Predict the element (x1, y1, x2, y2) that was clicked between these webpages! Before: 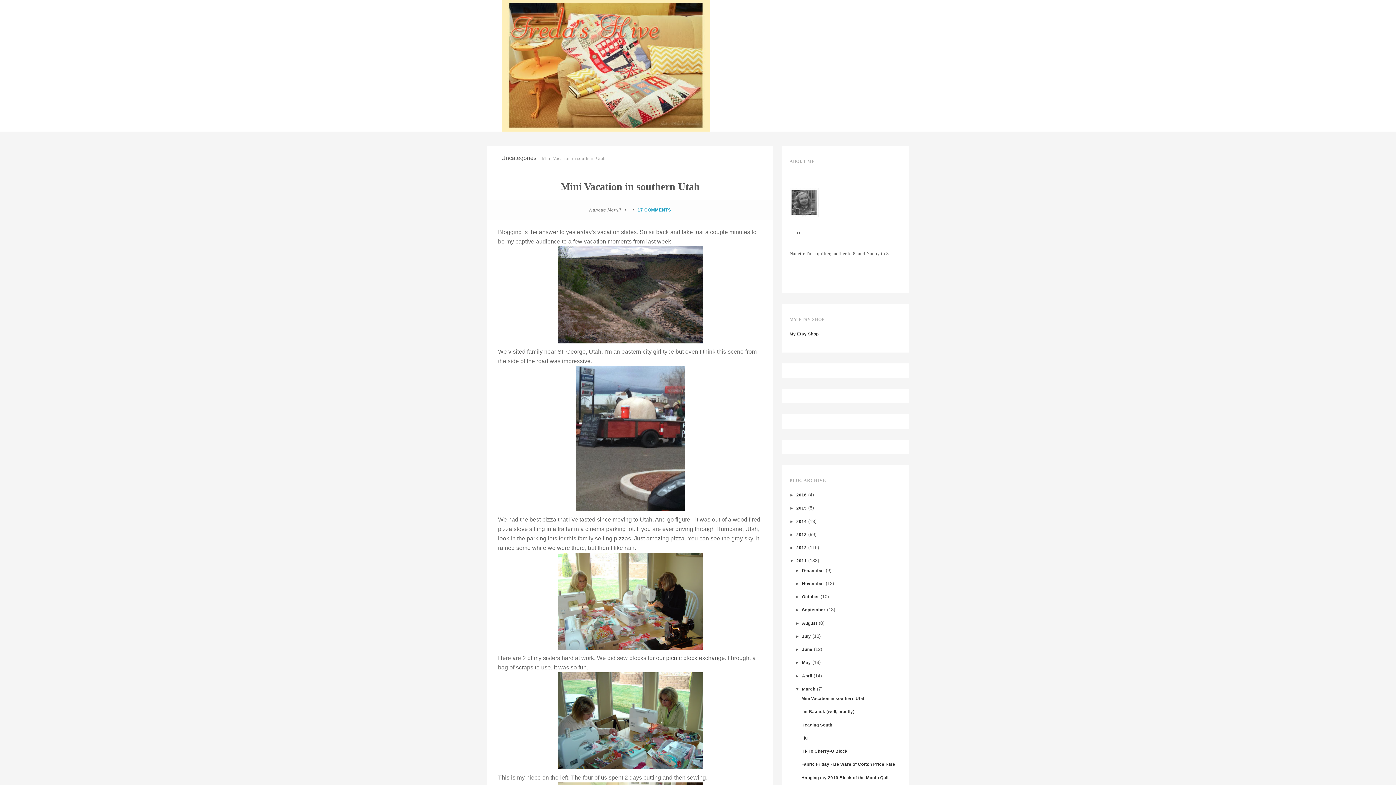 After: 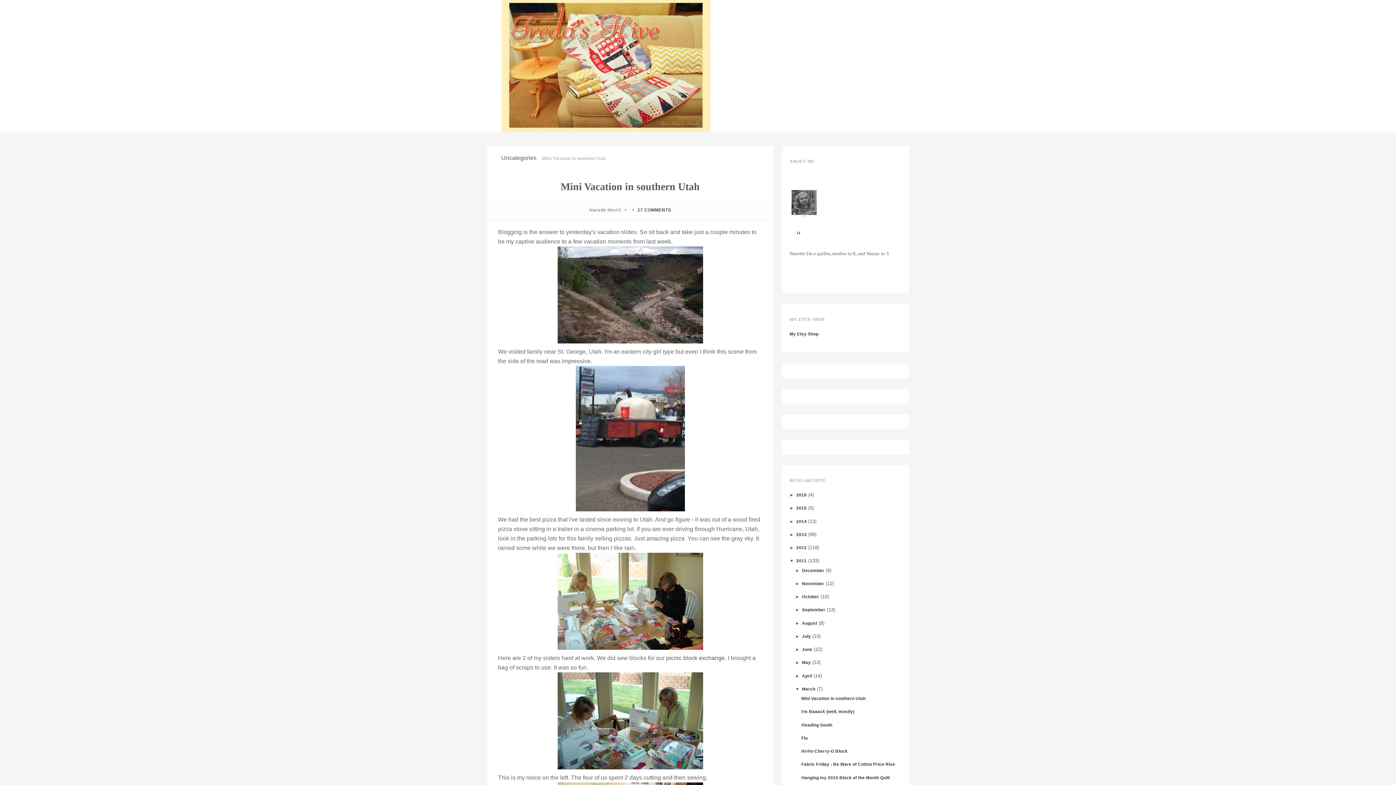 Action: bbox: (637, 207, 671, 212) label: 17 COMMENTS